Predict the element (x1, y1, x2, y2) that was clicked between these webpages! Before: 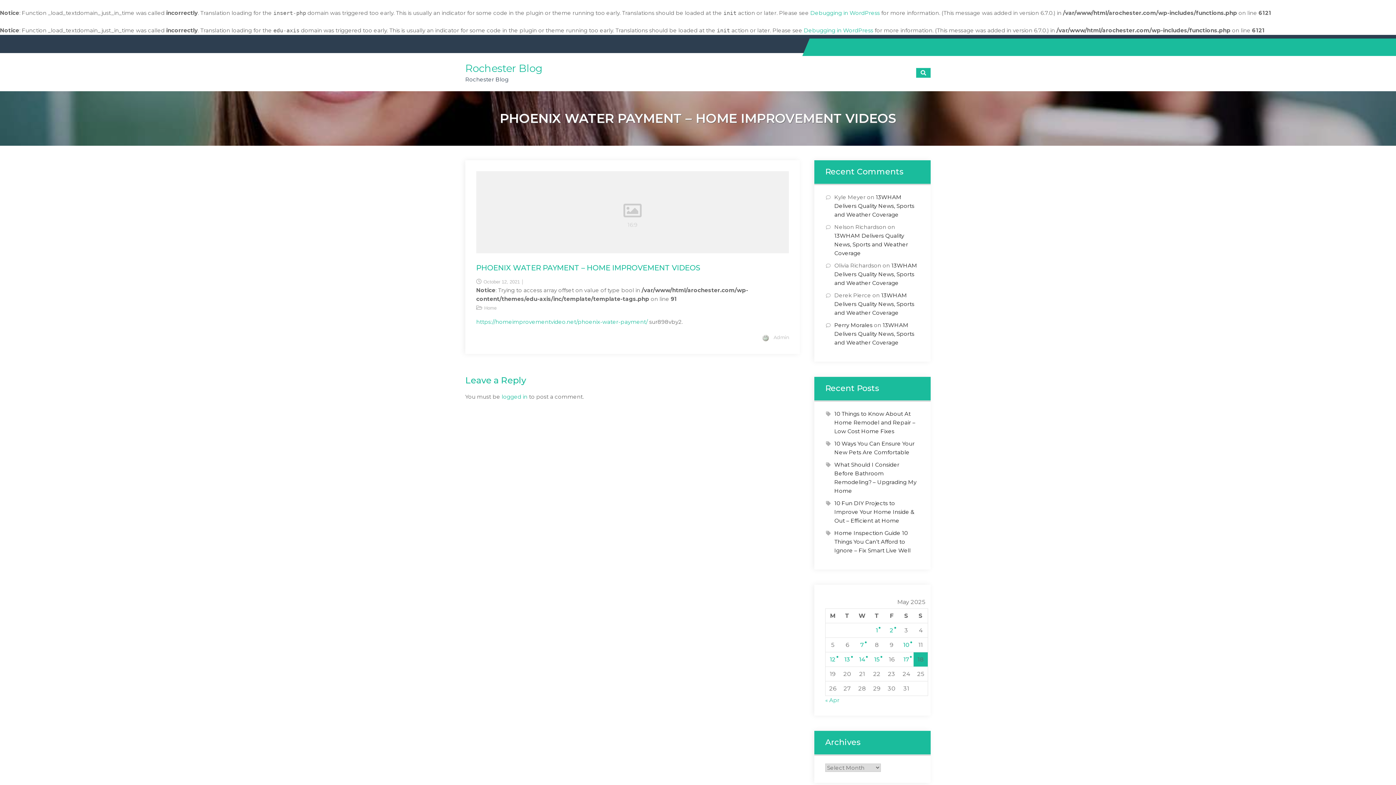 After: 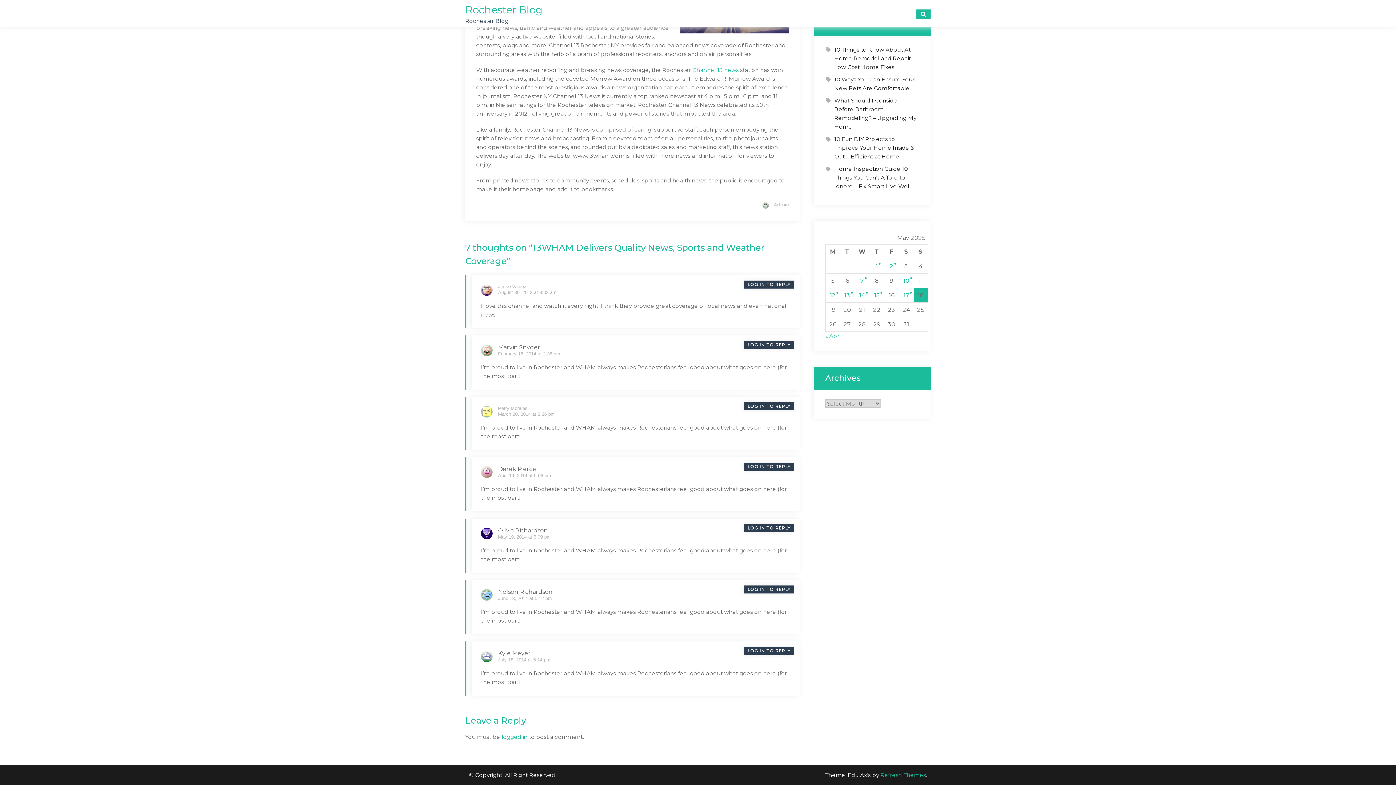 Action: label: 13WHAM Delivers Quality News, Sports and Weather Coverage bbox: (834, 193, 914, 218)